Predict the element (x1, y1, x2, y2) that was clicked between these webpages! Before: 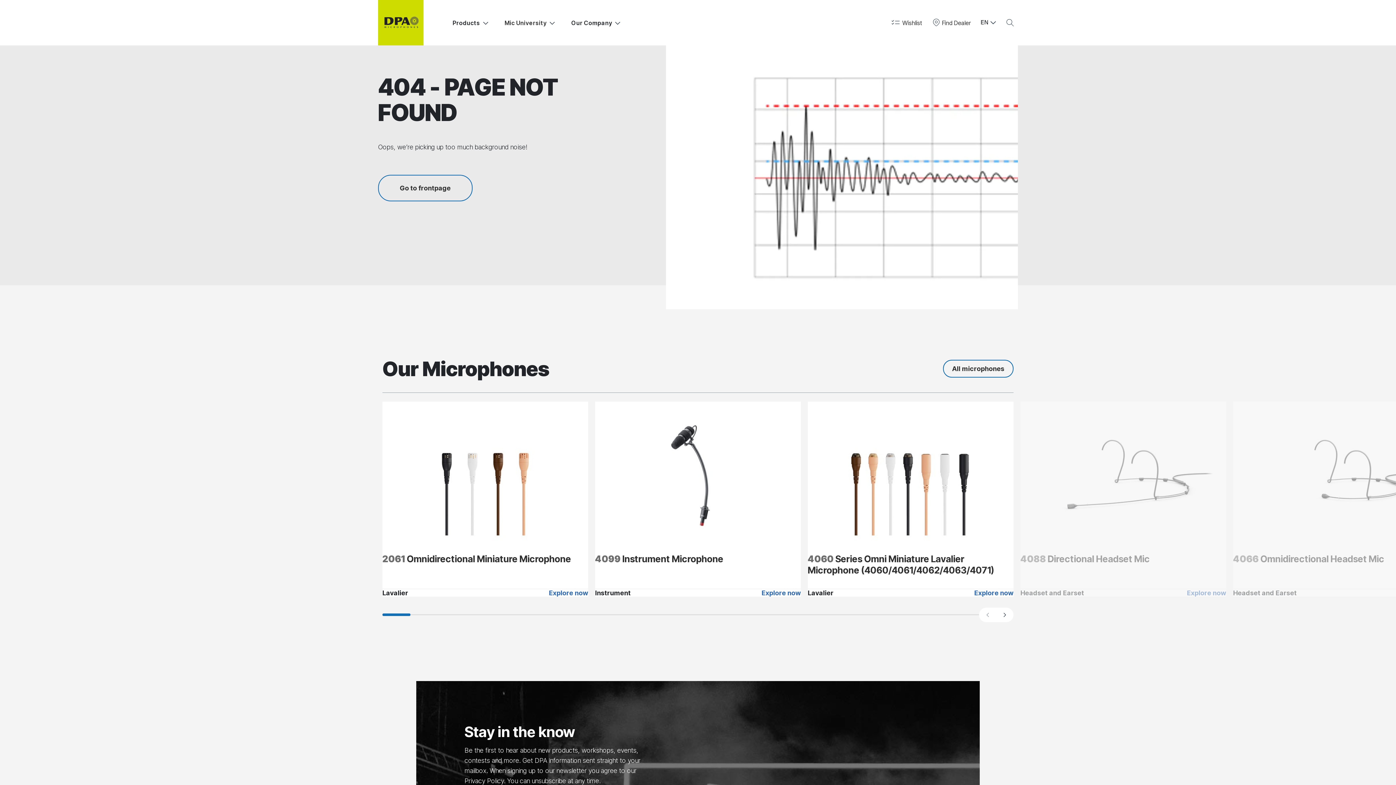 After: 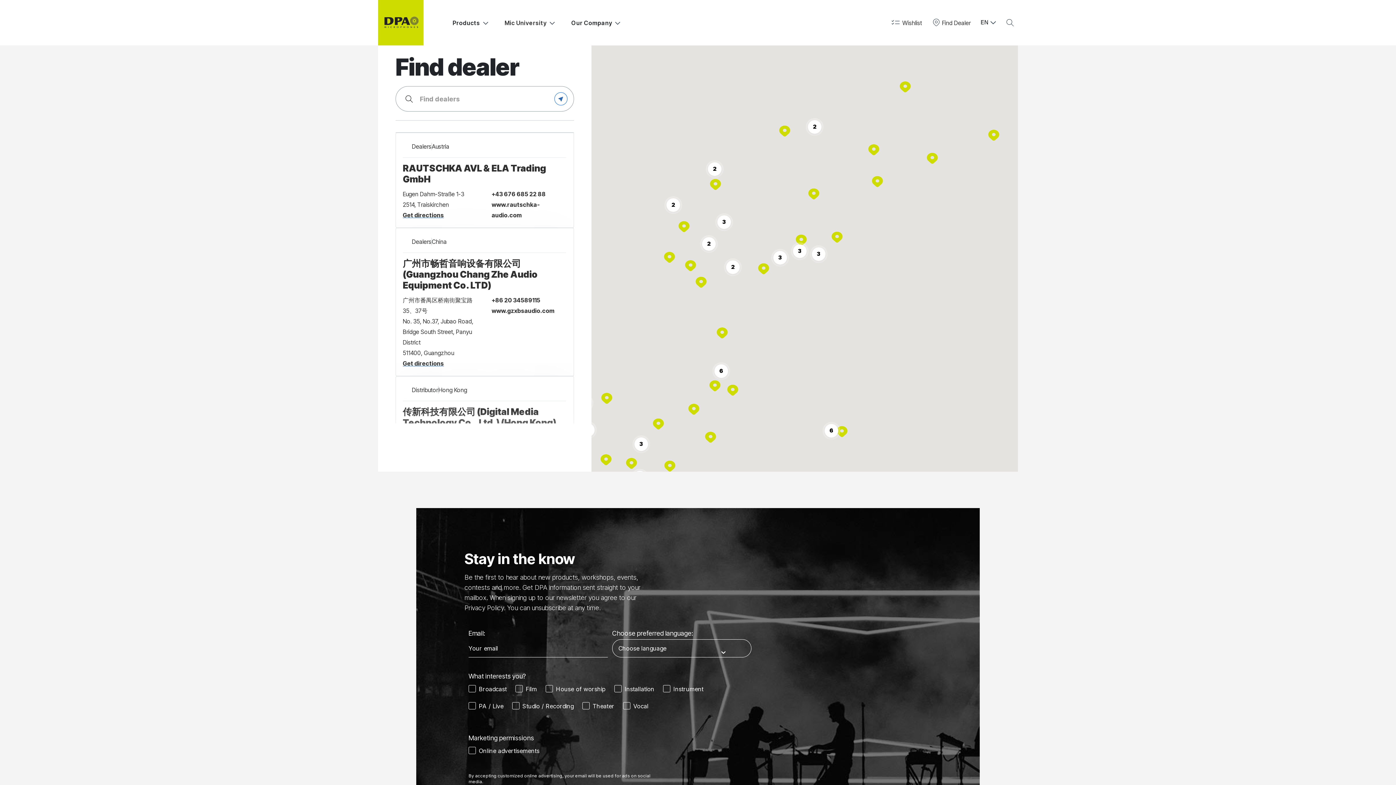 Action: label: Find Dealer bbox: (932, 17, 970, 27)